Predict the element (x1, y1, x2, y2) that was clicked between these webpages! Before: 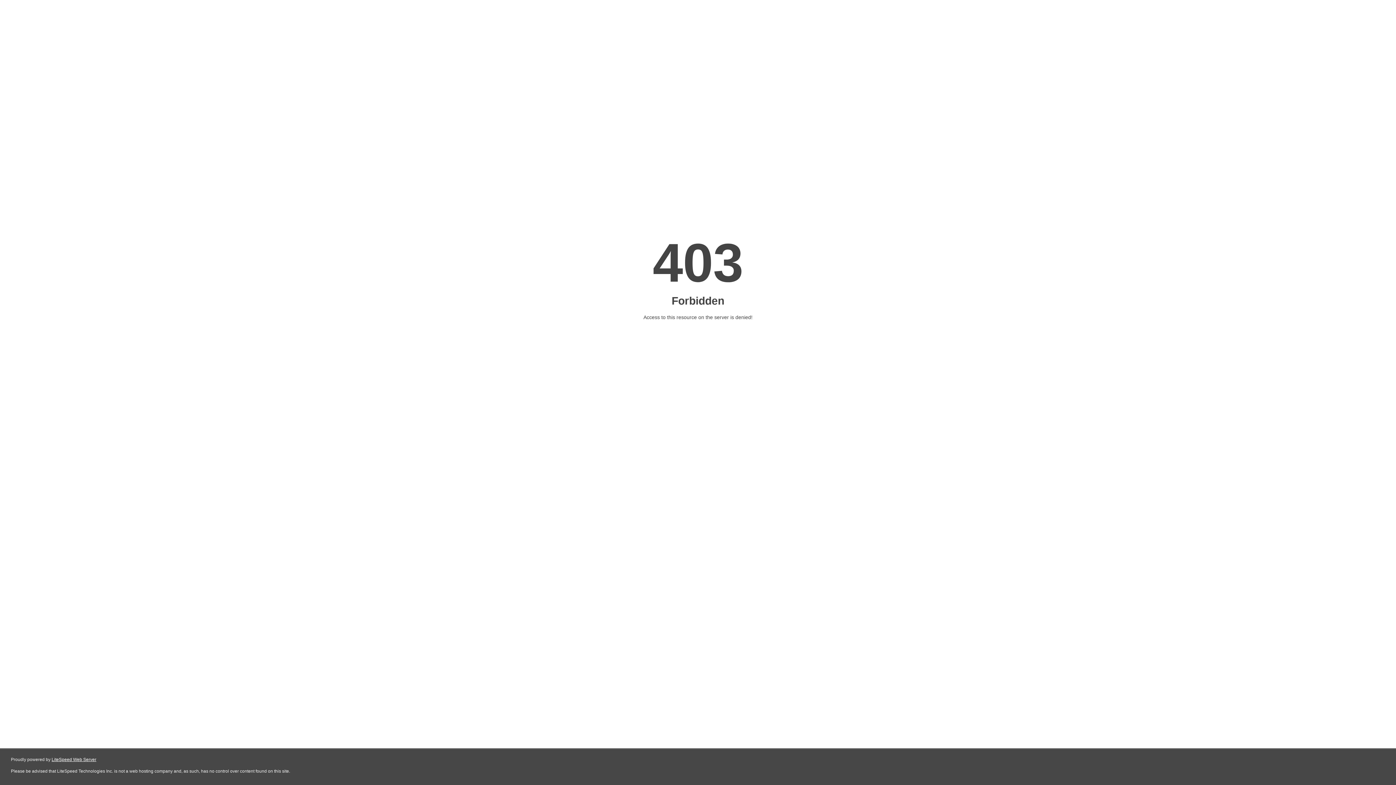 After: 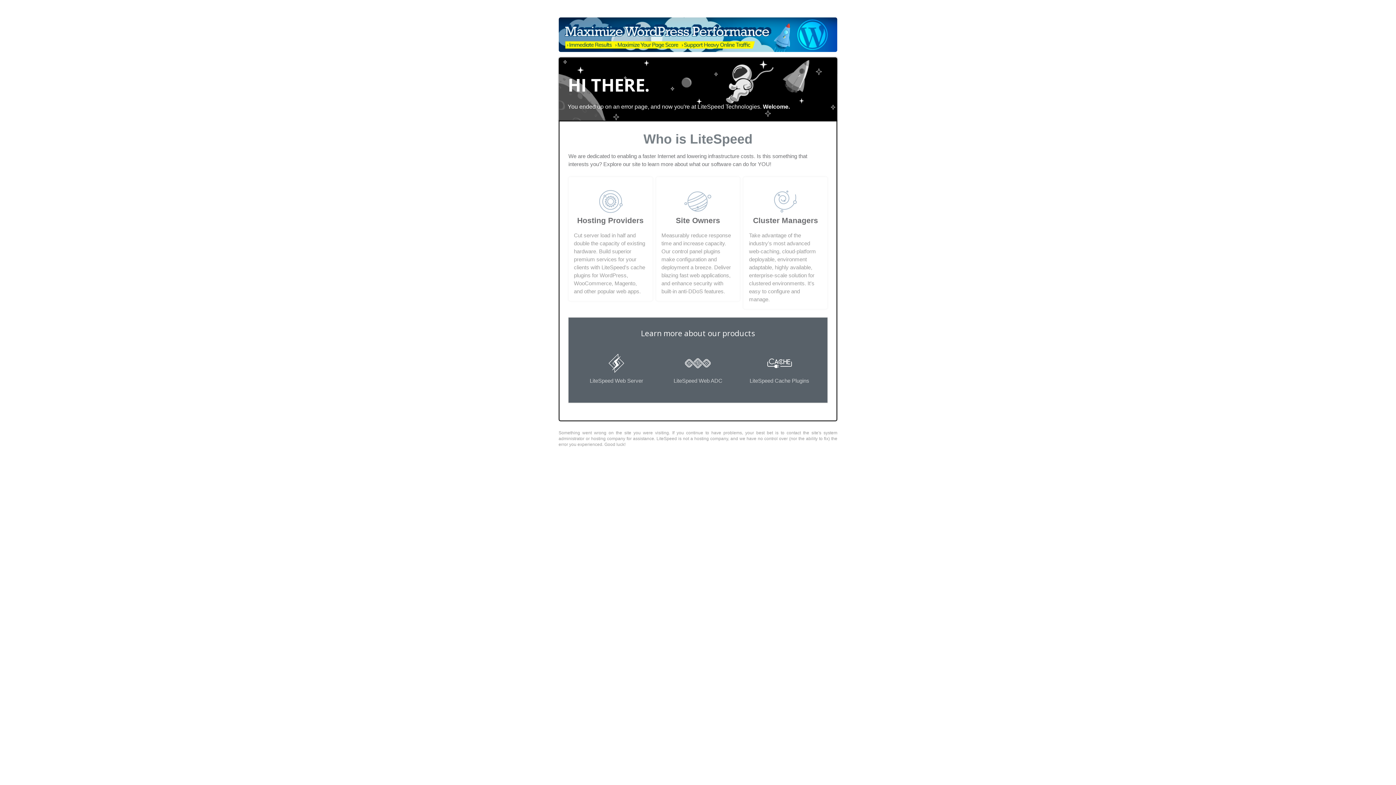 Action: label: LiteSpeed Web Server bbox: (51, 757, 96, 762)